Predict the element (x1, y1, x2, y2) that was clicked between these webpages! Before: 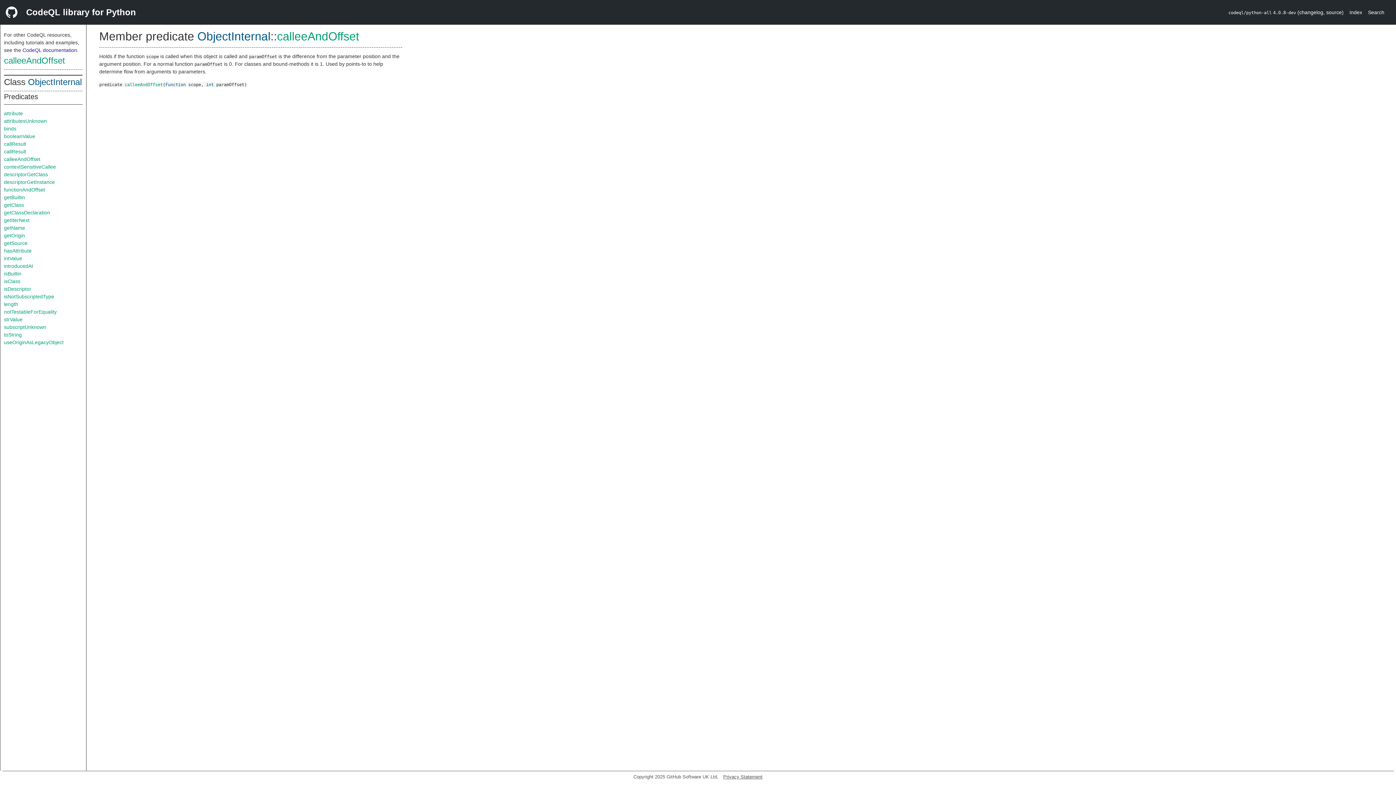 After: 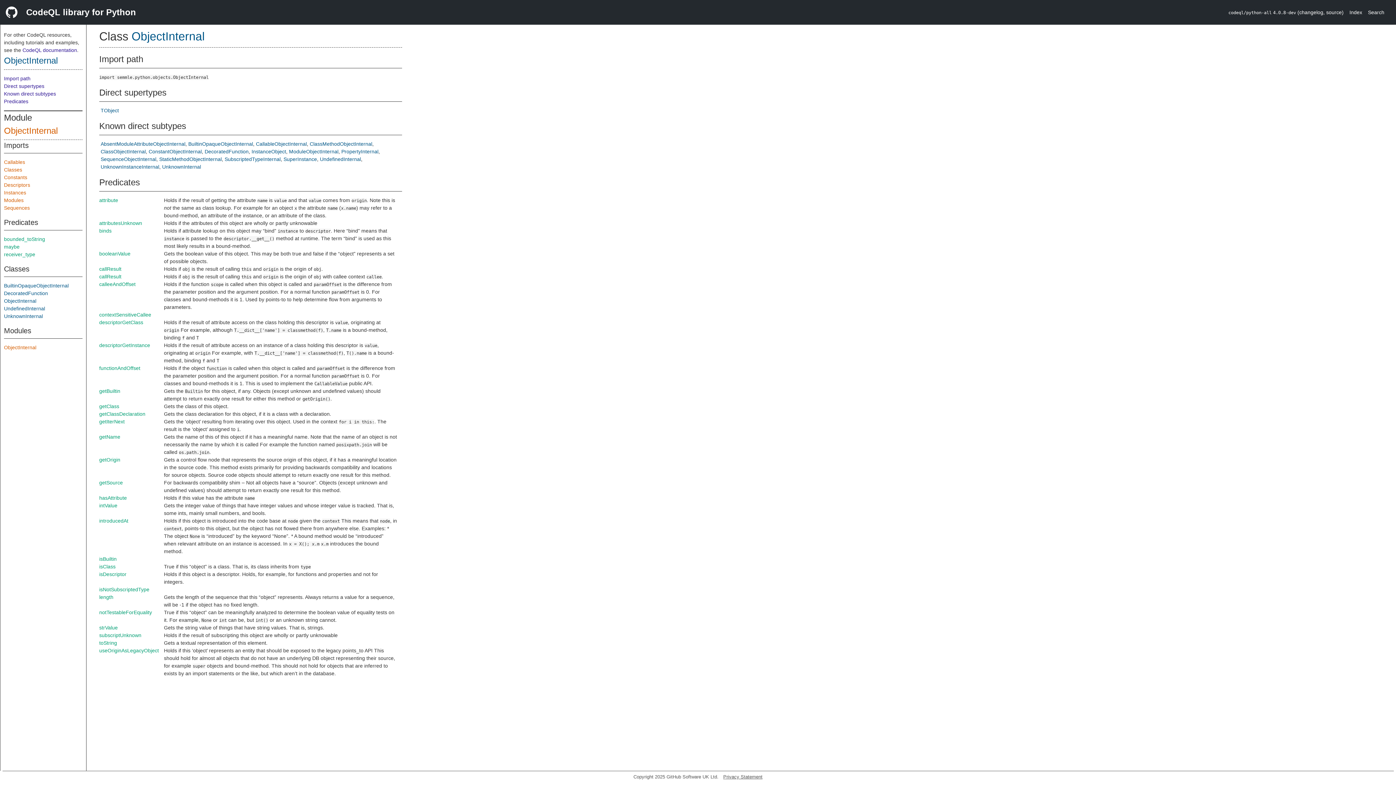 Action: bbox: (28, 77, 81, 86) label: ObjectInternal